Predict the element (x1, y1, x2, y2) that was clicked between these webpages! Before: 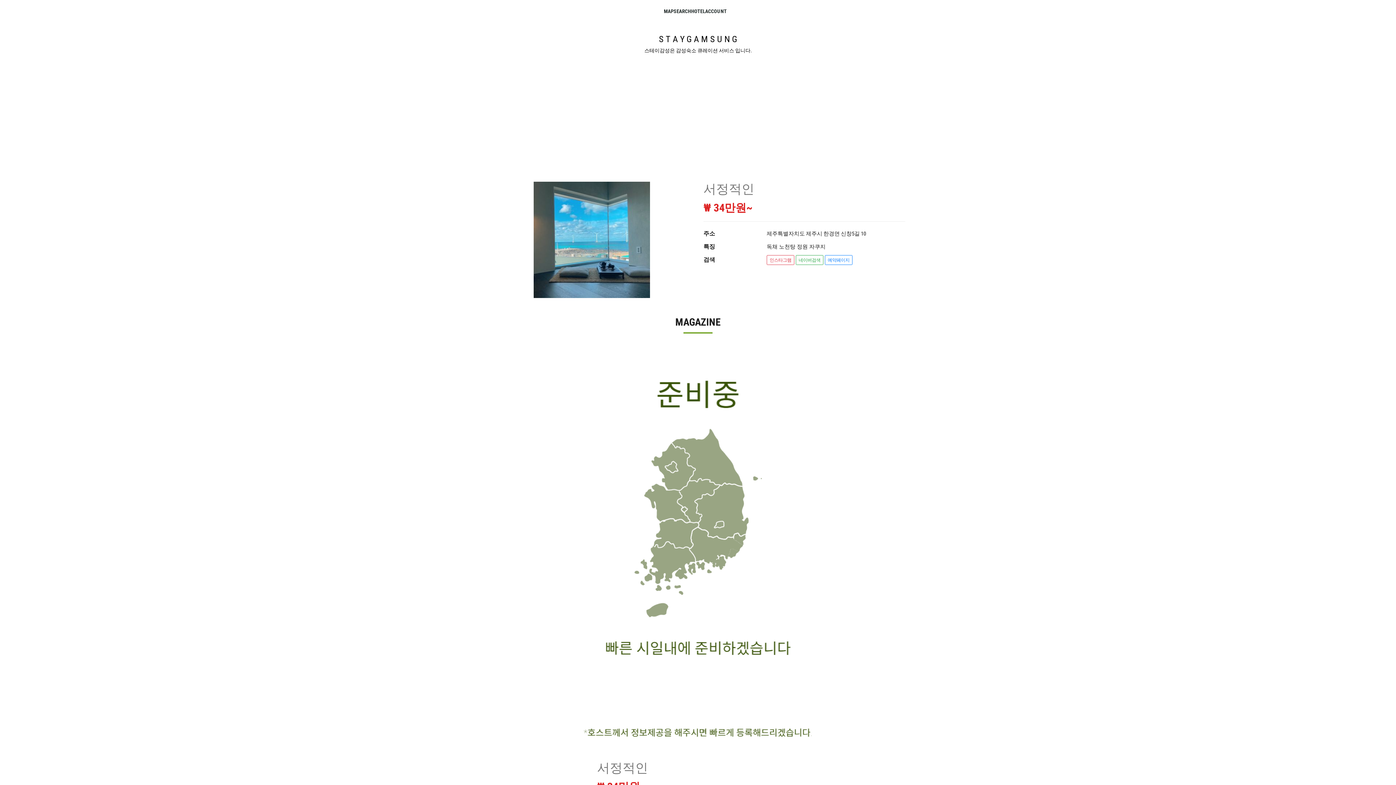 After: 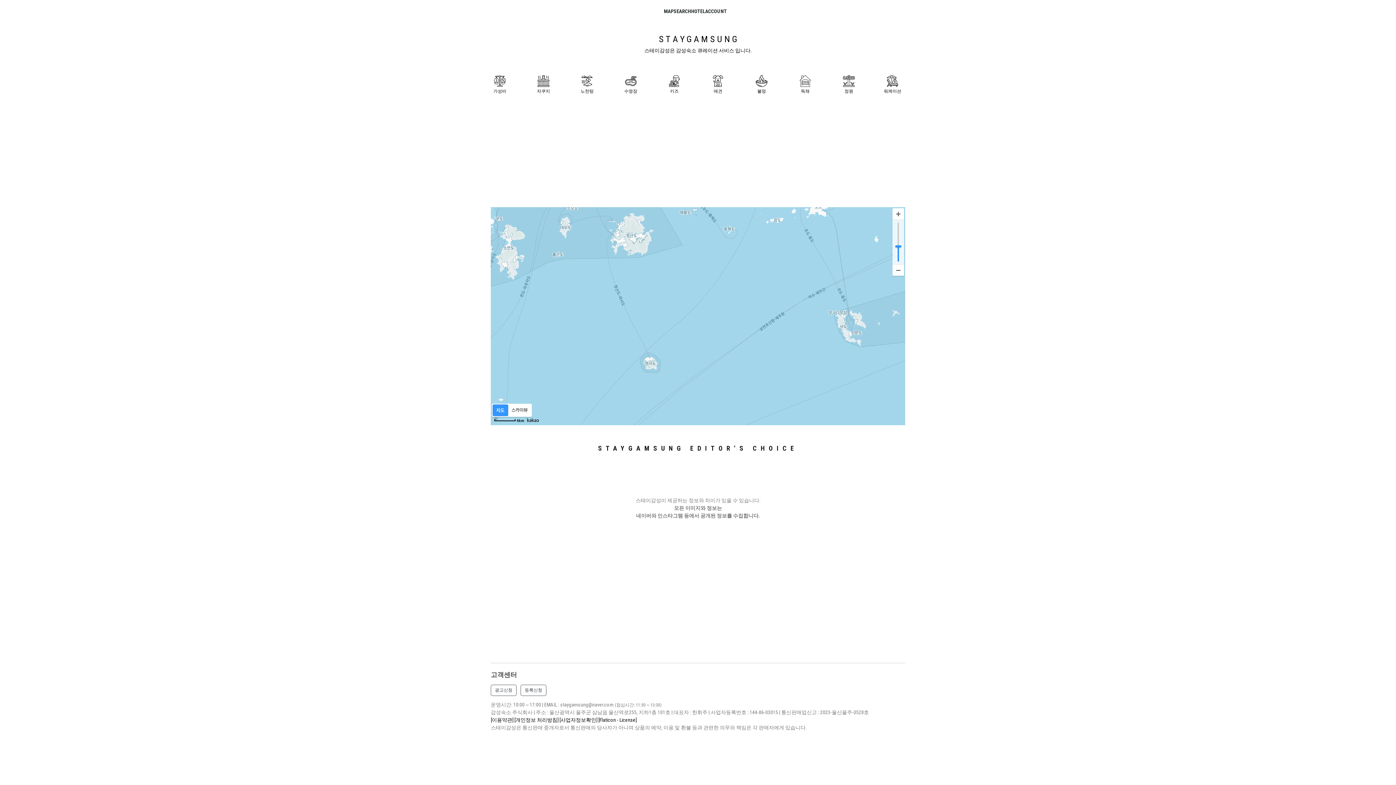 Action: label: S T A Y G A M S U N G

스테이감성은 감성숙소 큐레이션 서비스 입니다. bbox: (0, 33, 1396, 54)